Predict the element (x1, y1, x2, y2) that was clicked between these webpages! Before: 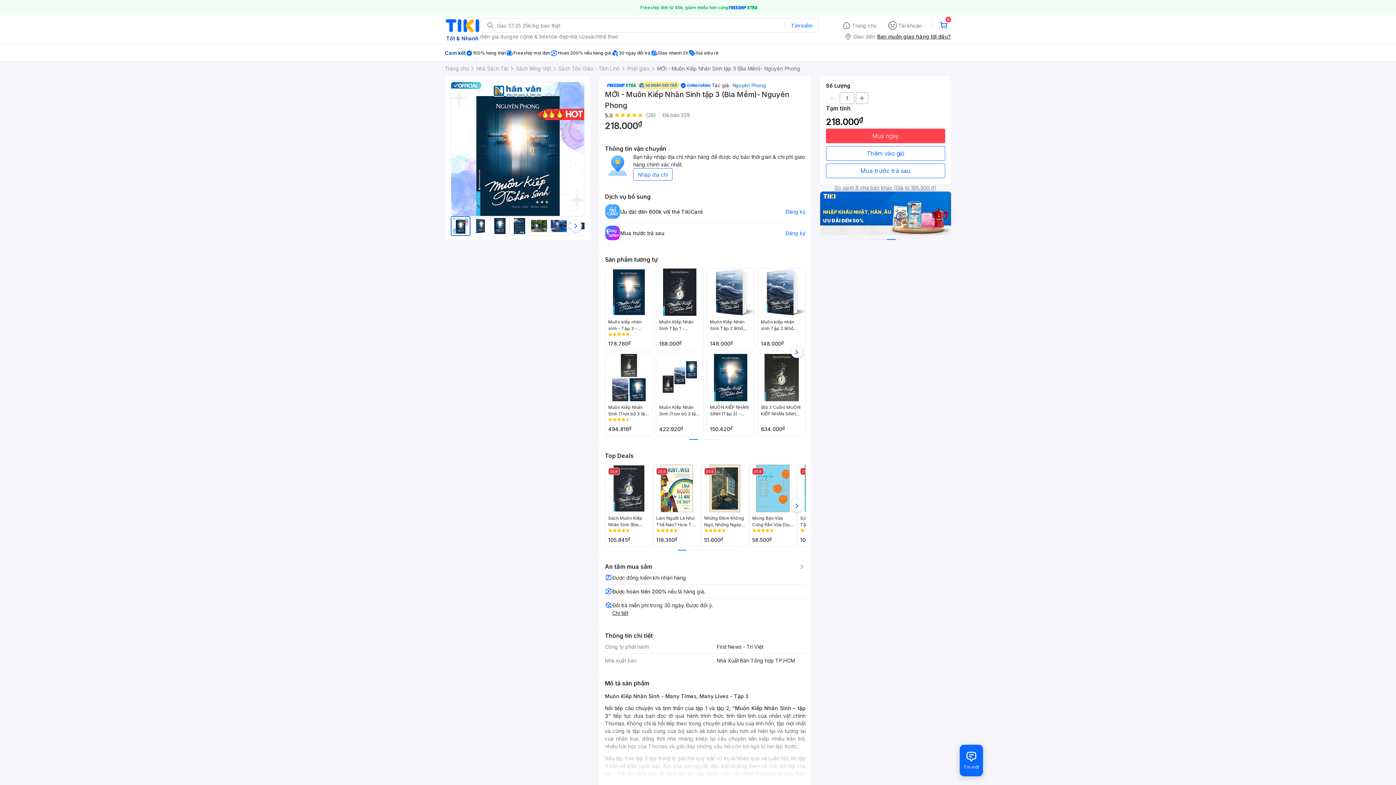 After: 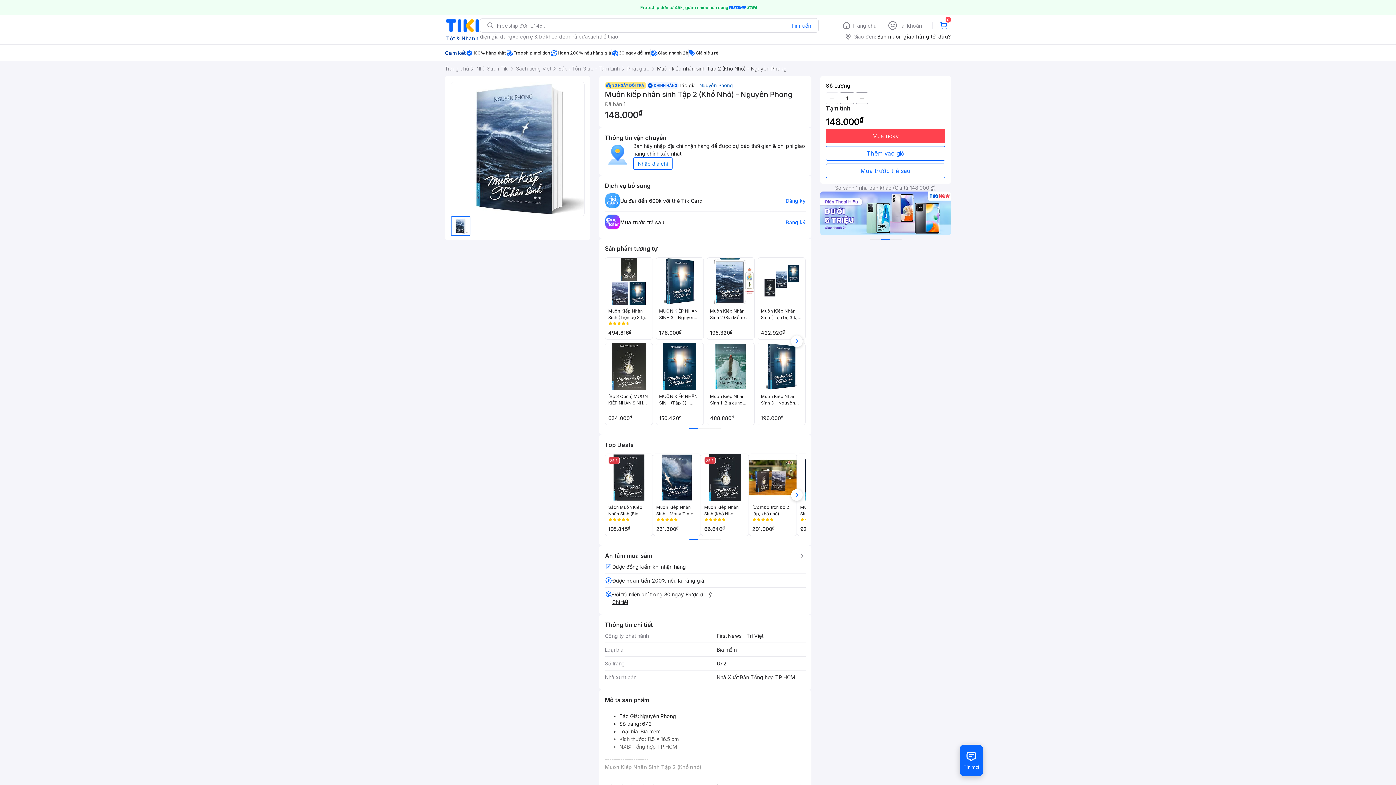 Action: label: Muôn kiếp nhân sinh Tập 2 (Khổ Nhỏ) - Nguyên Phong
148.000₫ bbox: (757, 268, 805, 350)